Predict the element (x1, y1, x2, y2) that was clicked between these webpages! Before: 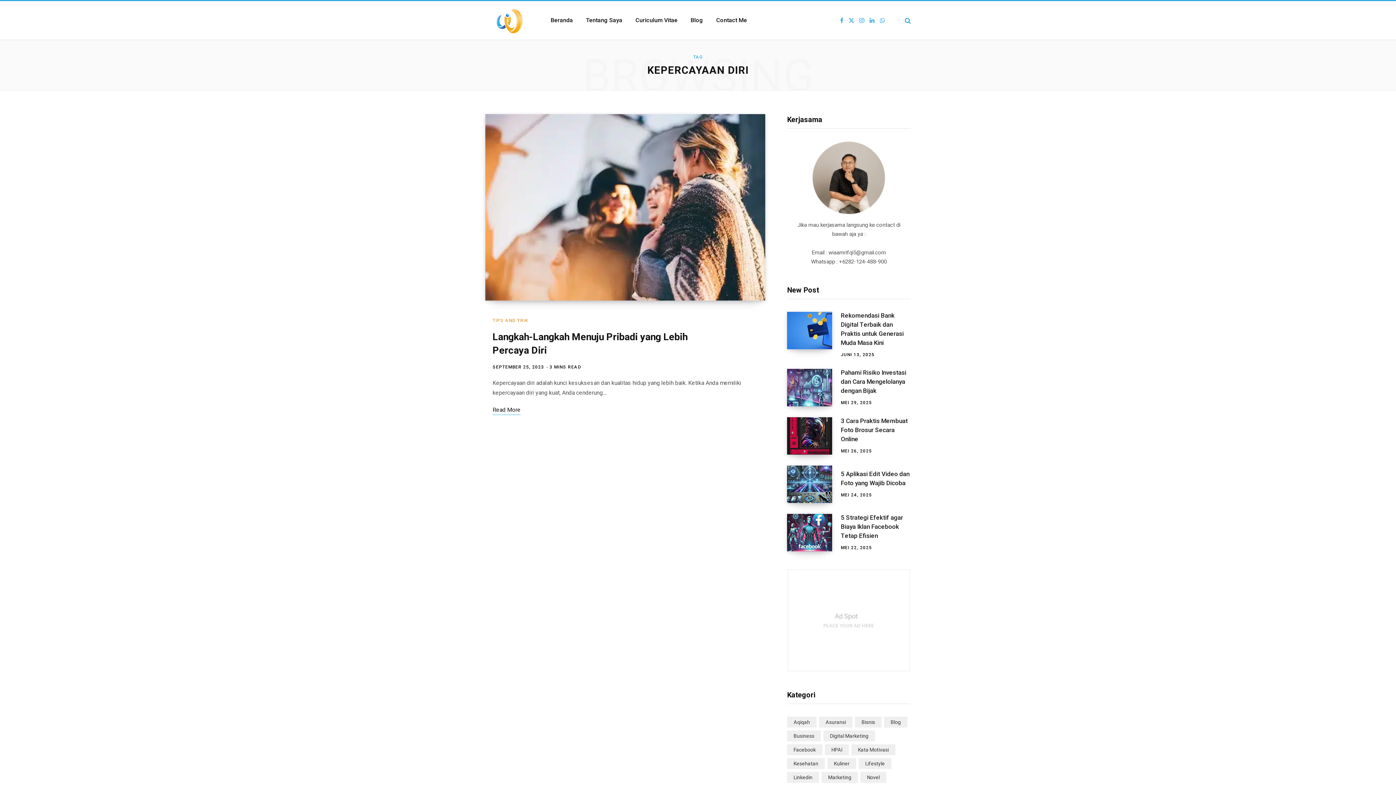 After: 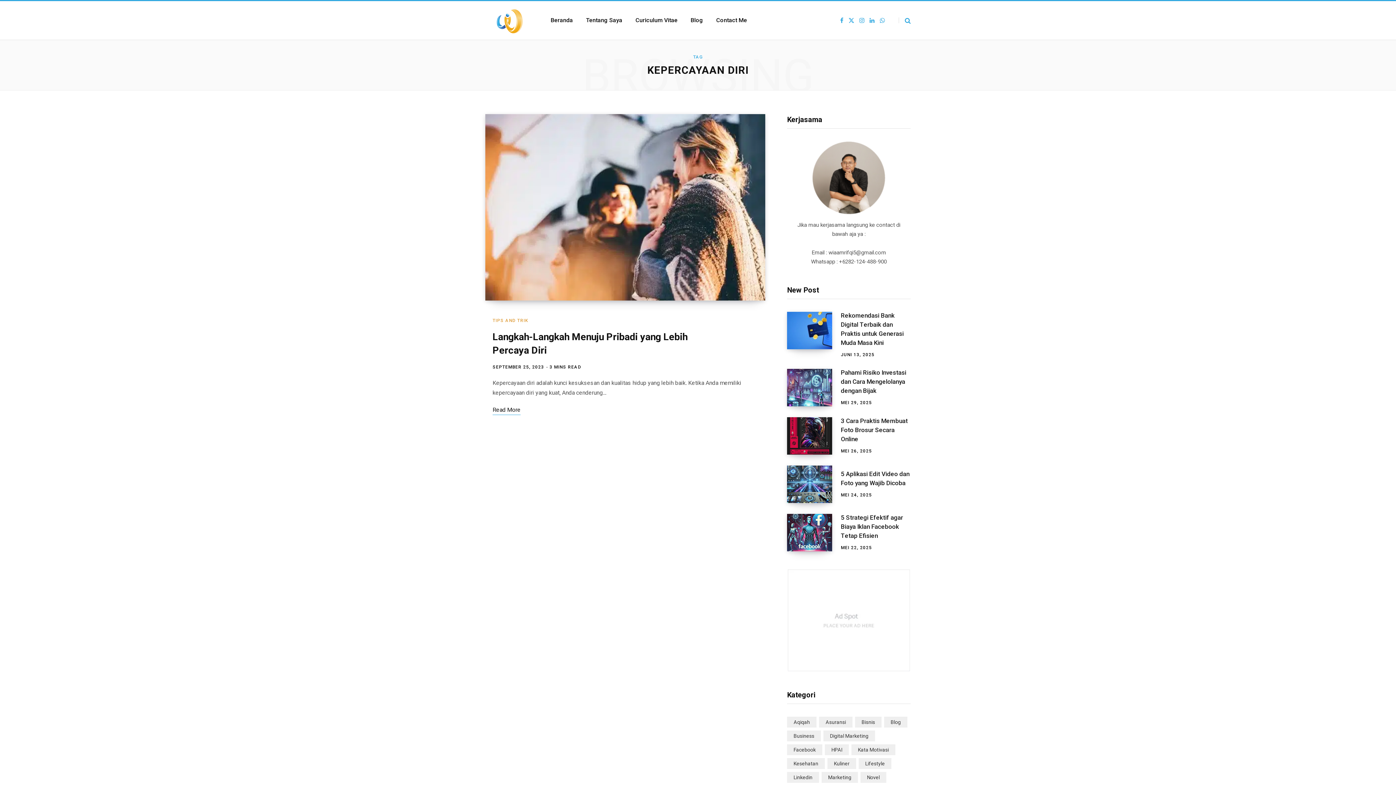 Action: label: Facebook bbox: (837, 12, 846, 28)